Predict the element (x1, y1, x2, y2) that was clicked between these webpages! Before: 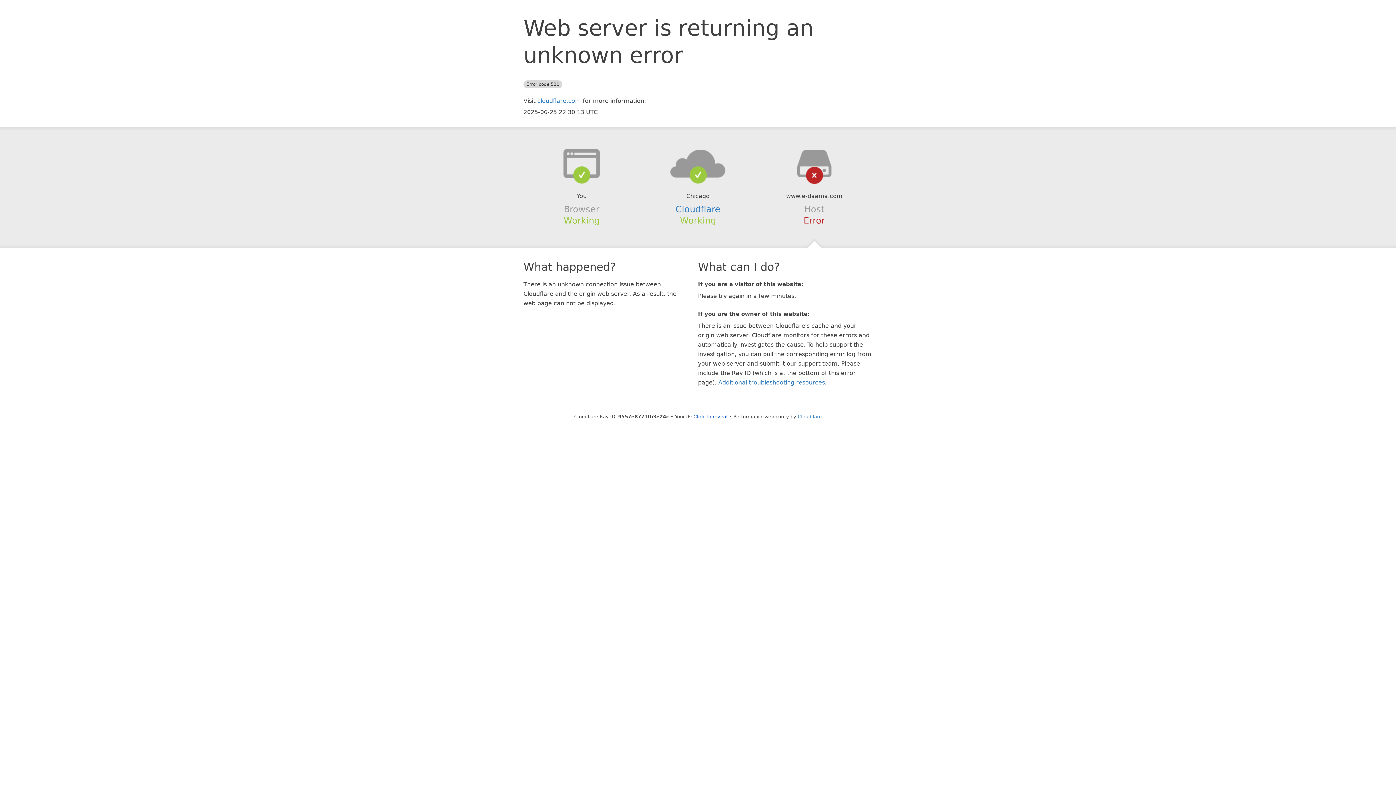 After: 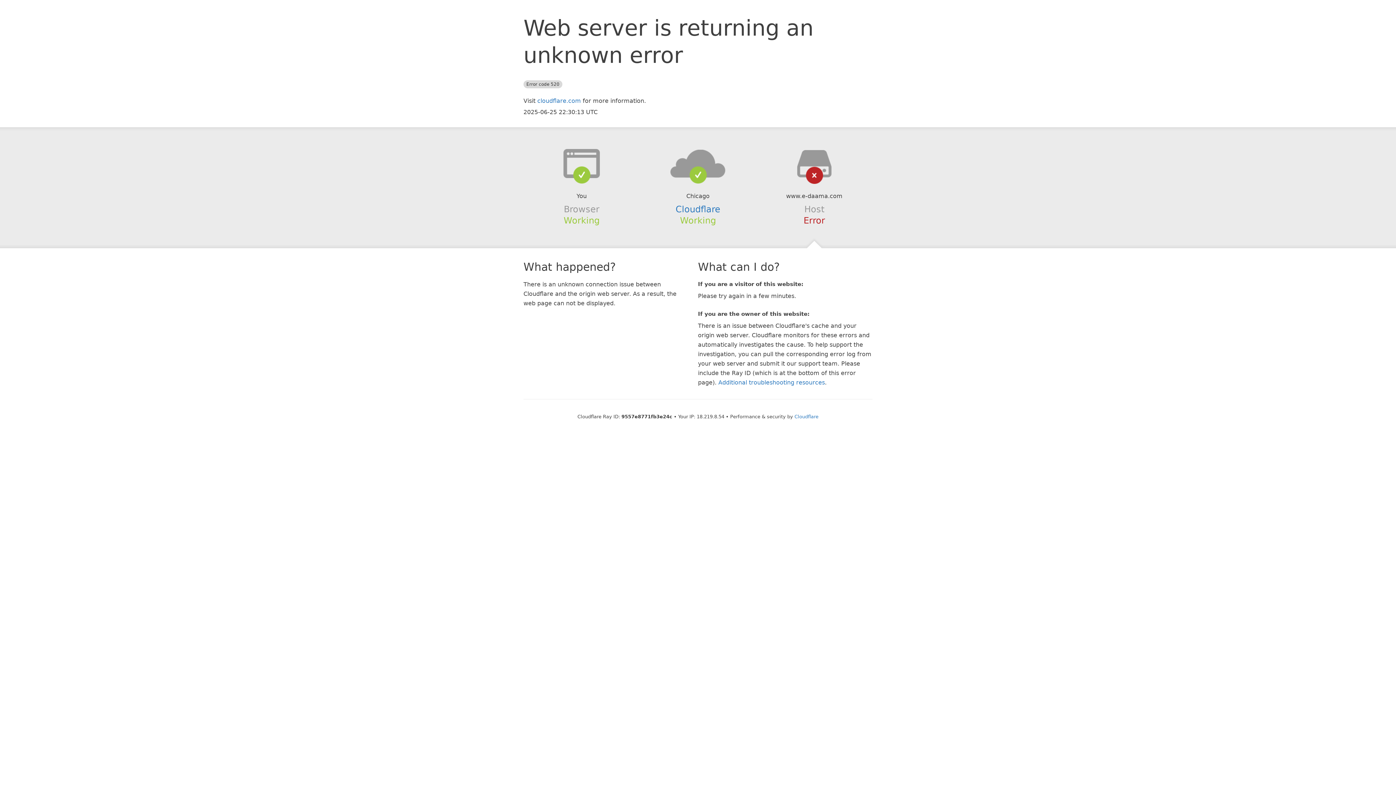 Action: label: Click to reveal bbox: (693, 414, 727, 419)